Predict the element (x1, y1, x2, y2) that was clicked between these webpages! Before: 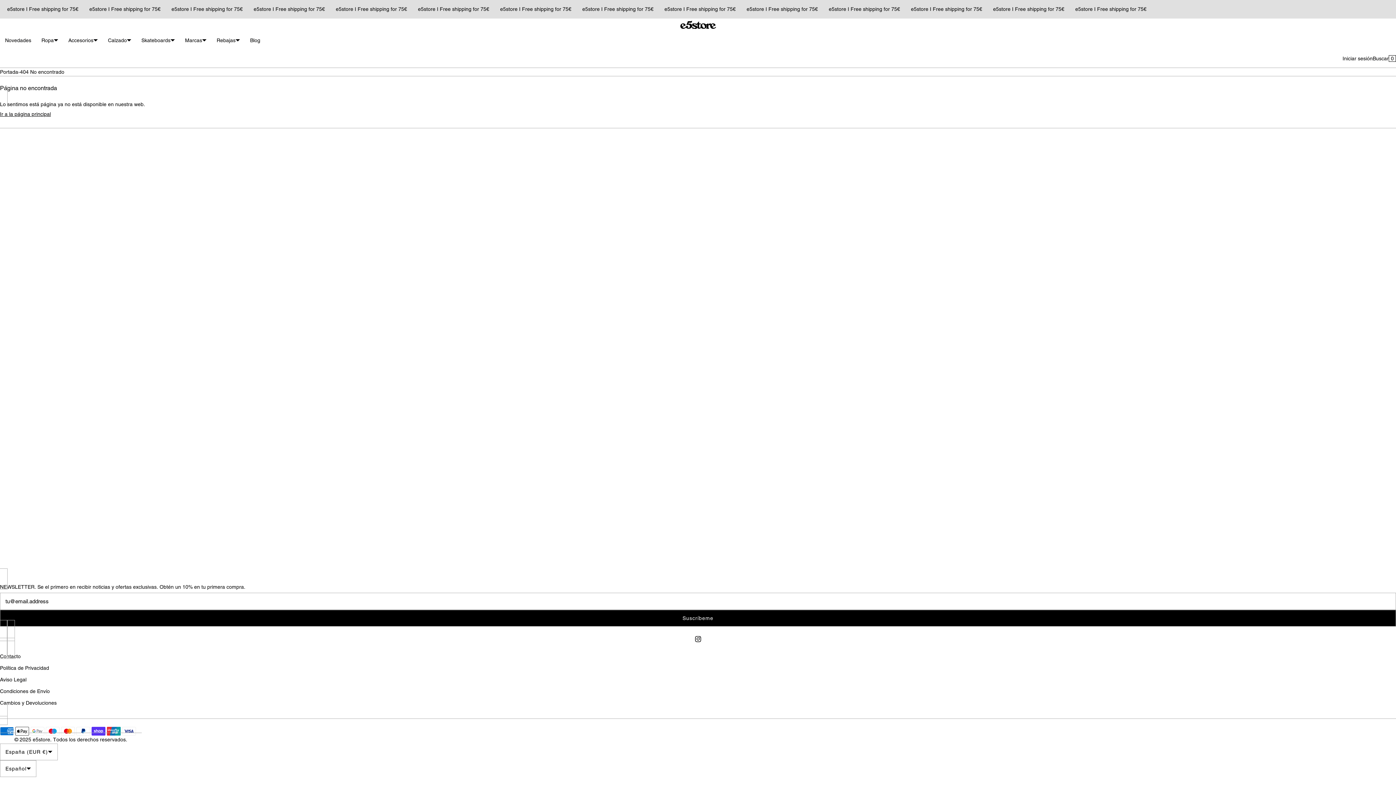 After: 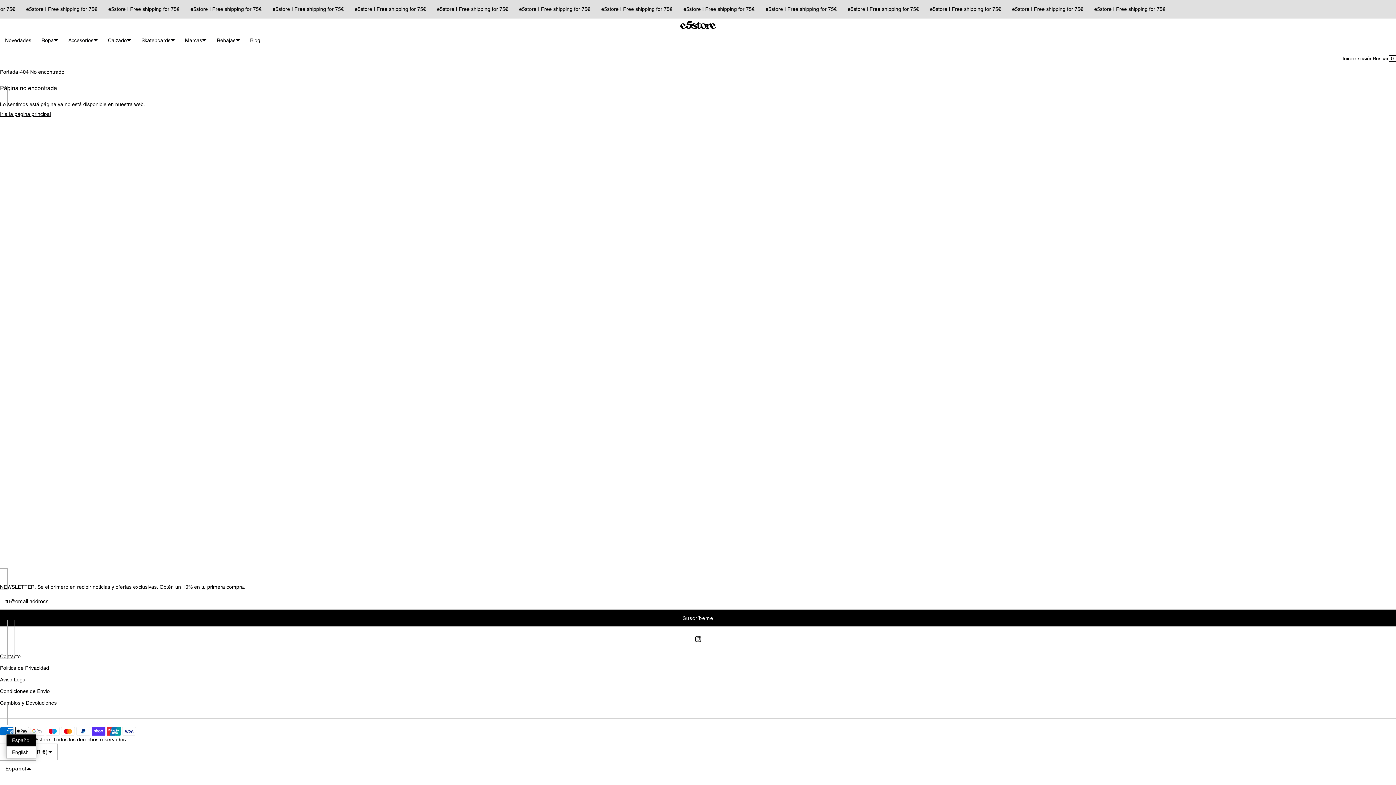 Action: bbox: (0, 760, 36, 777) label: Español